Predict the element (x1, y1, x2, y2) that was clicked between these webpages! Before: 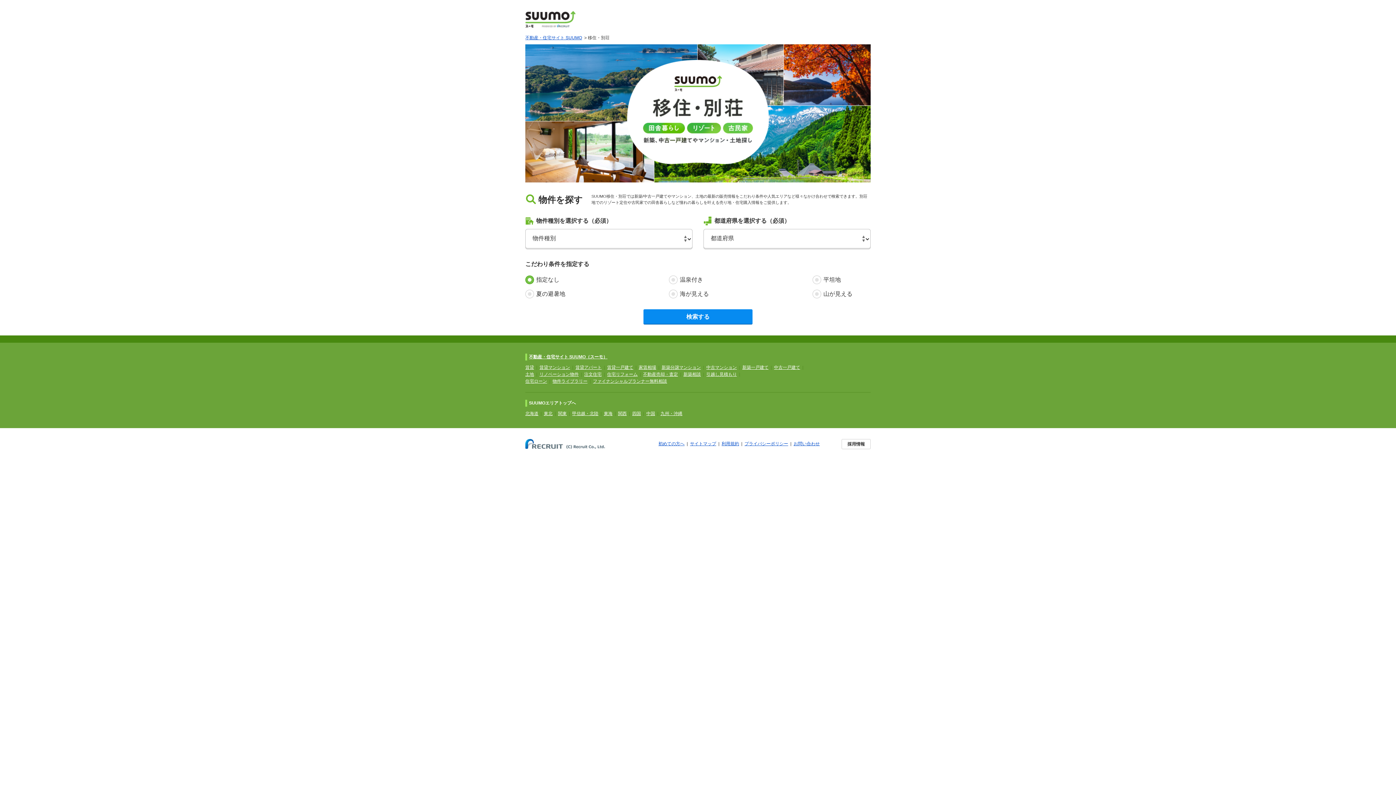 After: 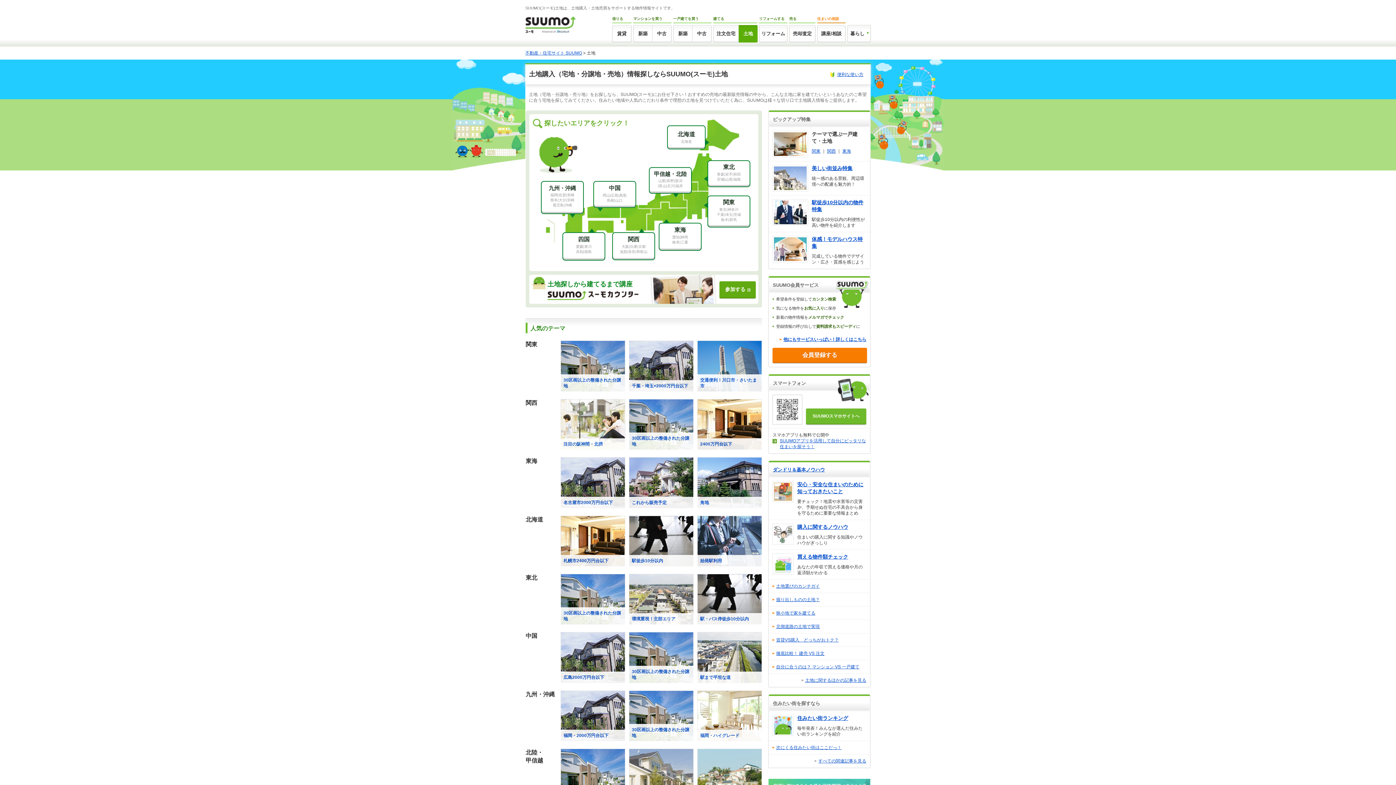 Action: label: 土地 bbox: (525, 372, 534, 377)